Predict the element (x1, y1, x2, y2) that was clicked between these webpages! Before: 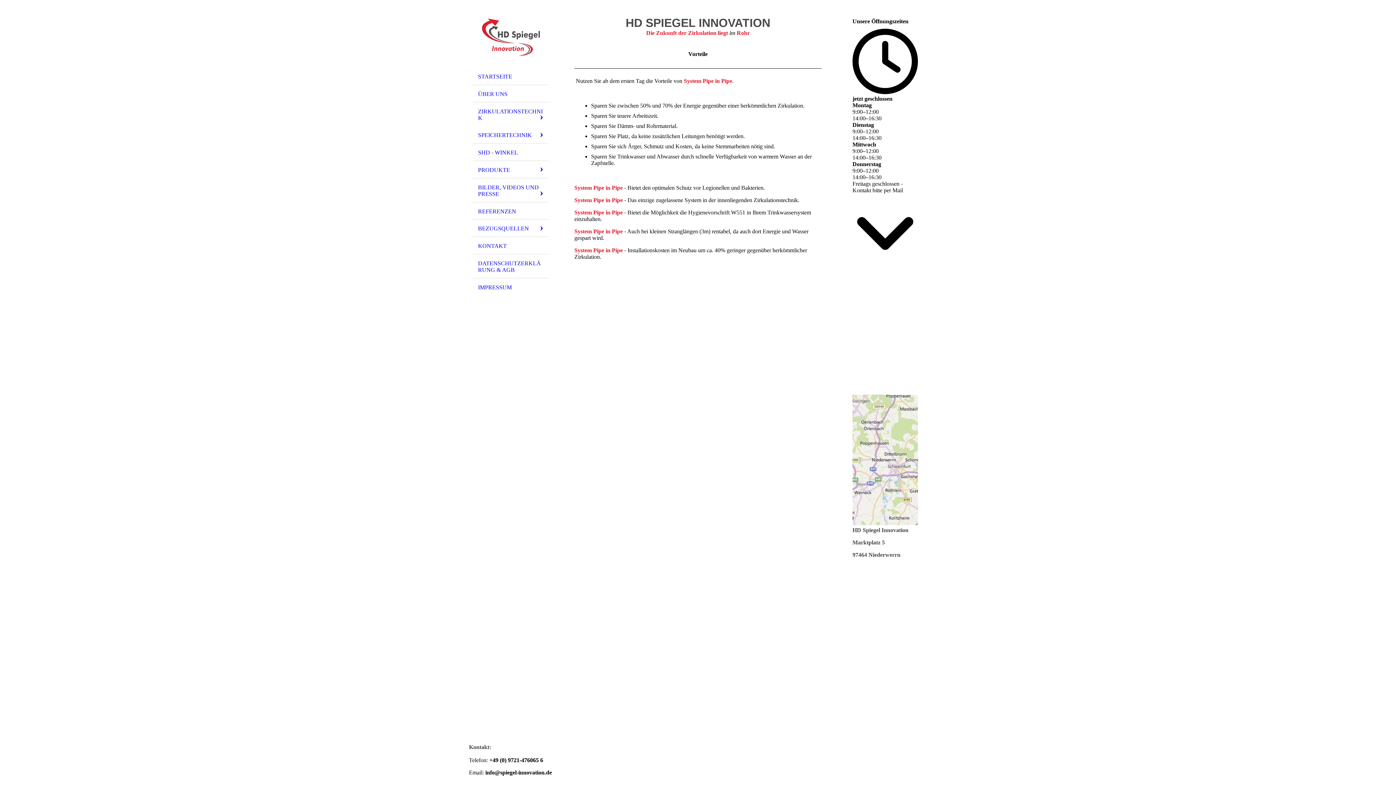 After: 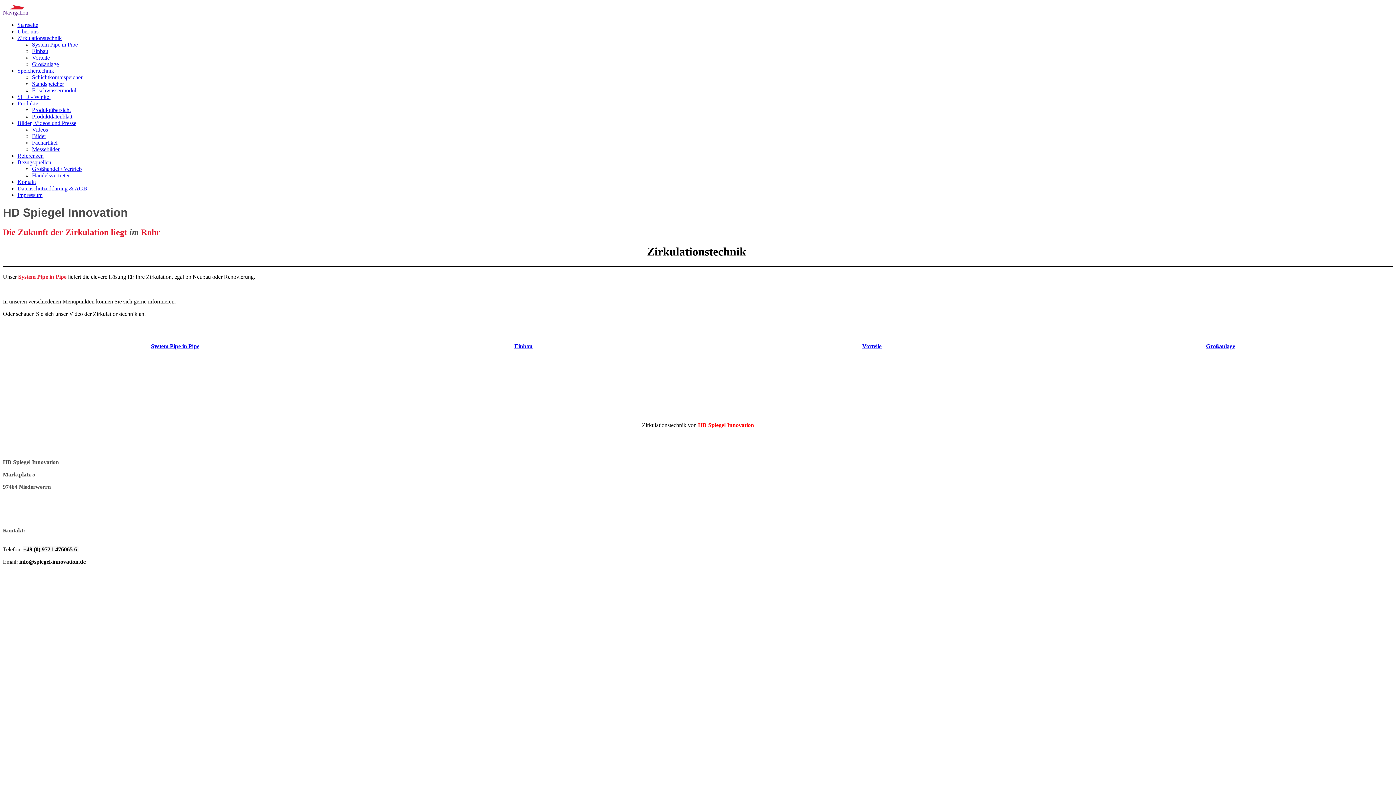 Action: label: ZIRKULATIONSTECHNIK bbox: (472, 102, 549, 126)